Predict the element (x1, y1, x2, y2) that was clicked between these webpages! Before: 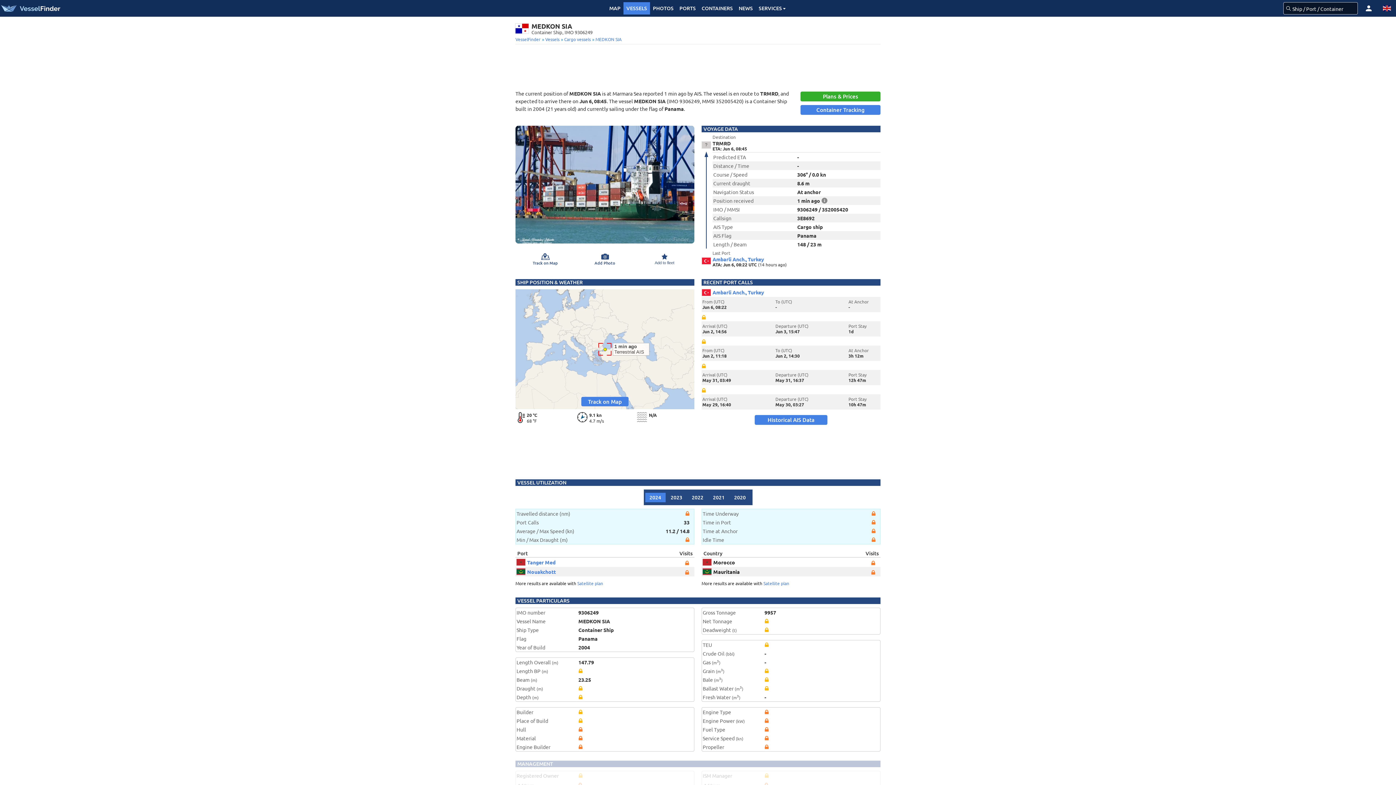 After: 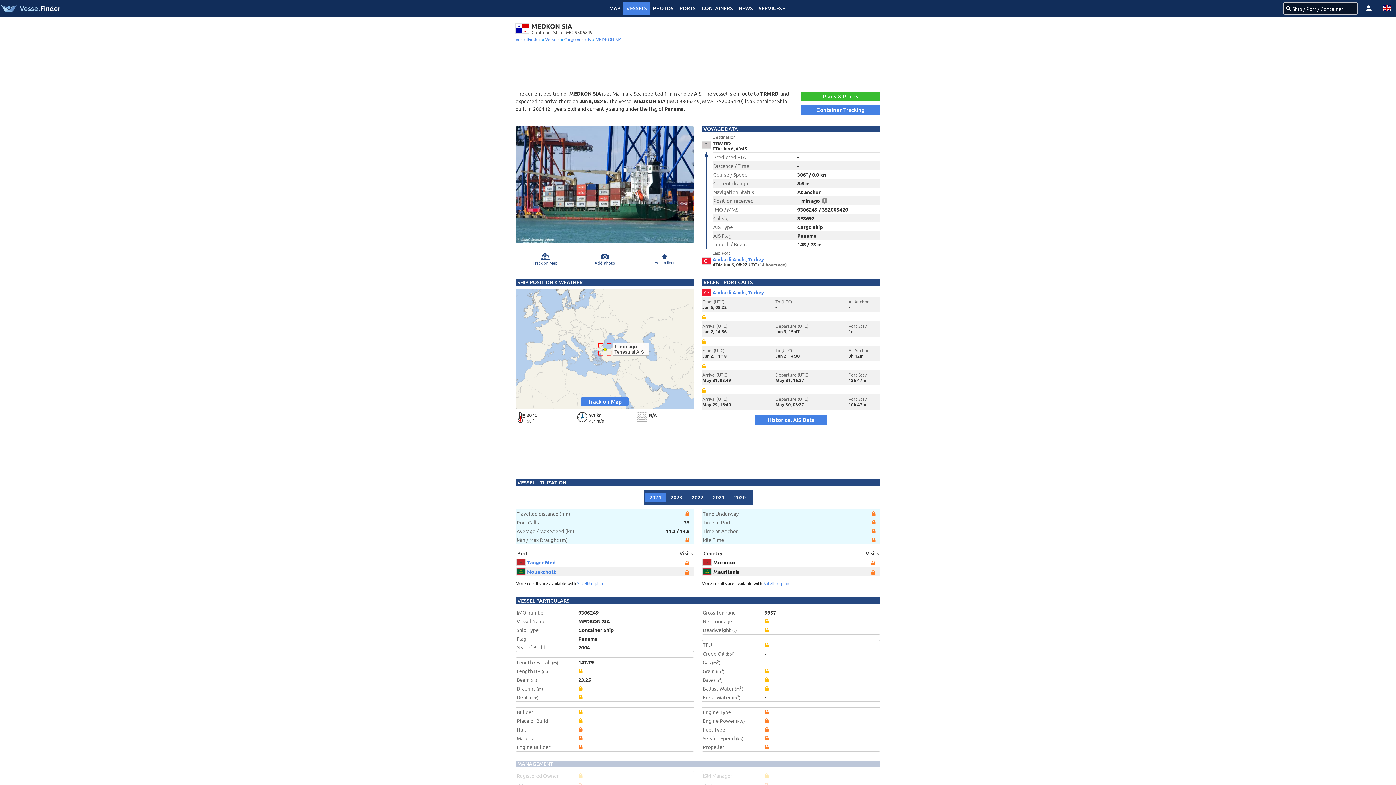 Action: label: Plans & Prices bbox: (800, 91, 880, 101)